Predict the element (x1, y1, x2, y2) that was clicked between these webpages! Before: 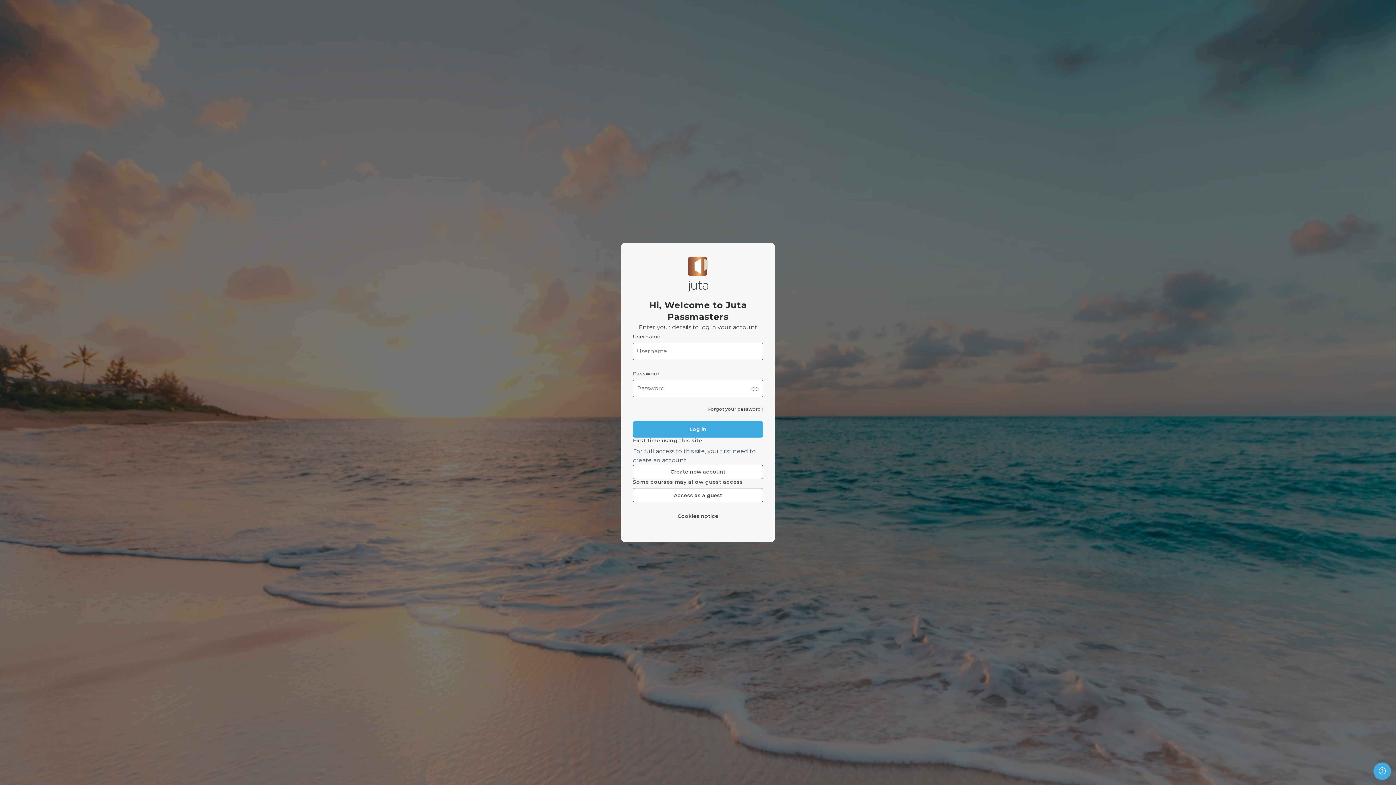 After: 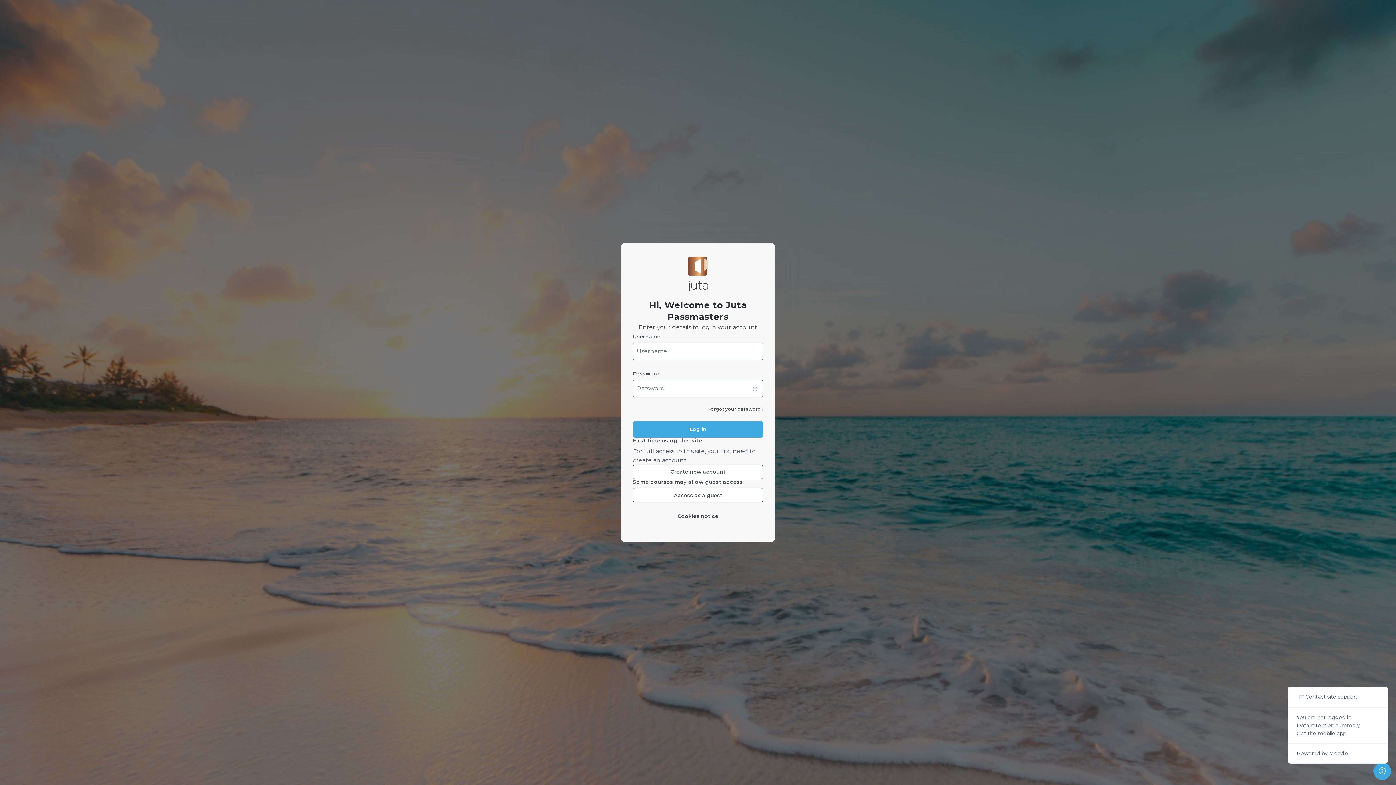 Action: label: Show footer bbox: (1373, 762, 1391, 780)